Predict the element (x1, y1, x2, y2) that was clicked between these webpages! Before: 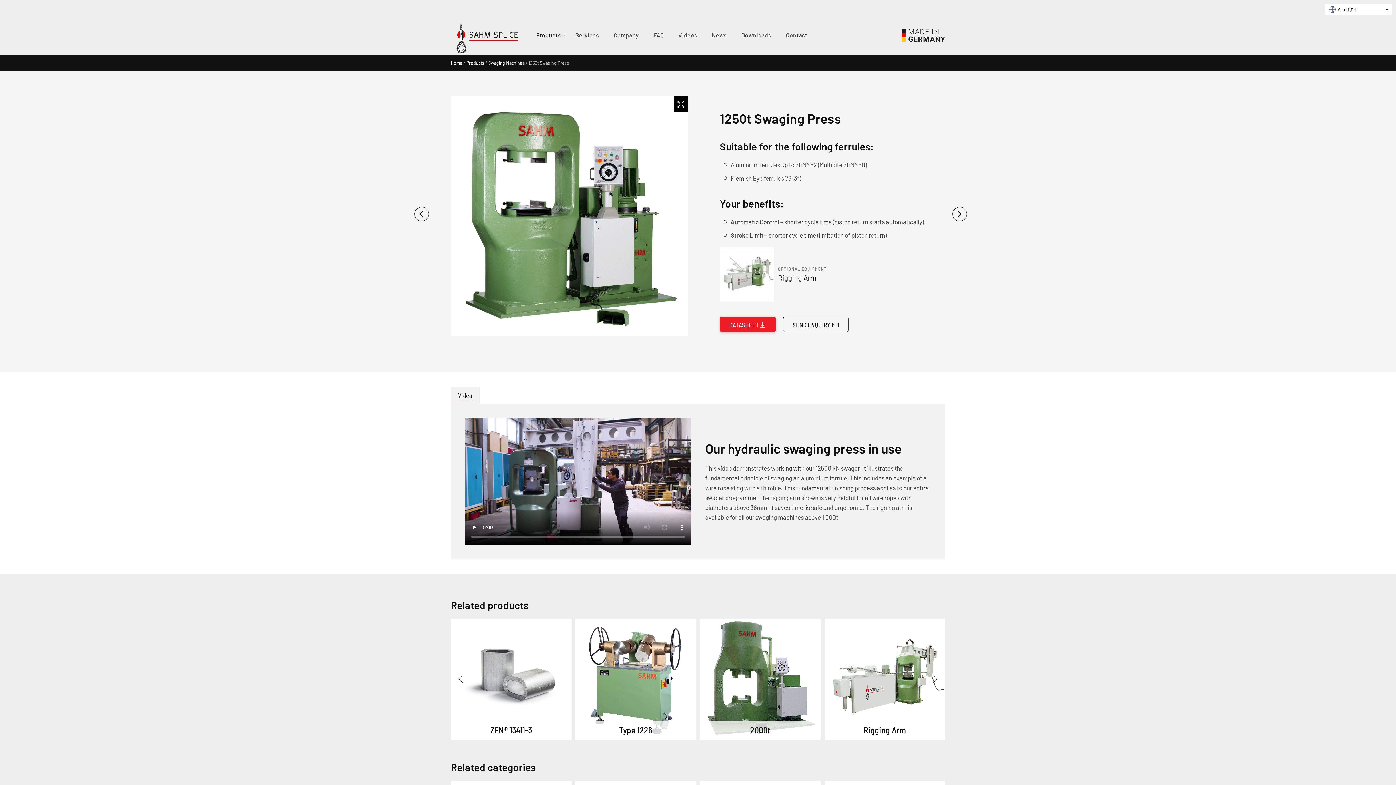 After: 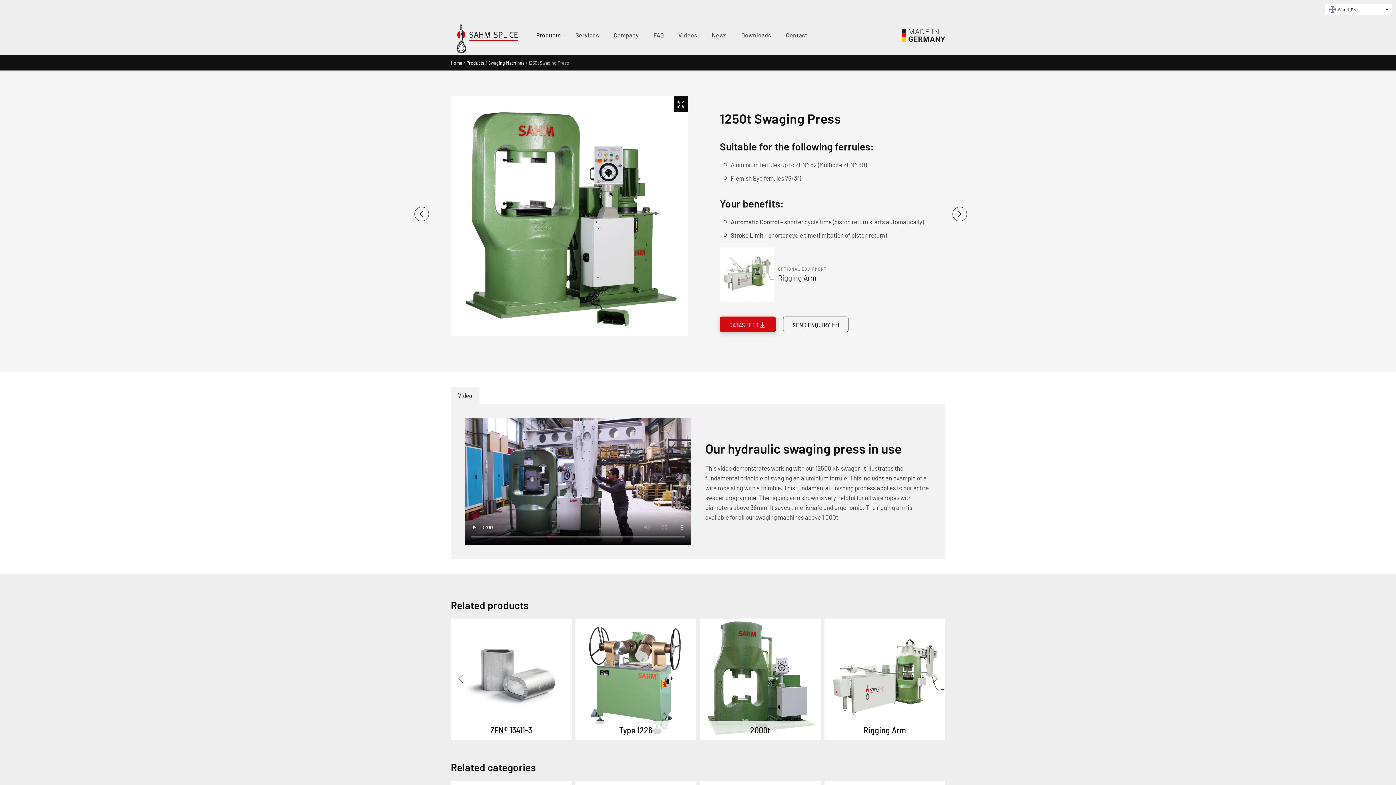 Action: bbox: (720, 316, 776, 332) label: DATASHEET